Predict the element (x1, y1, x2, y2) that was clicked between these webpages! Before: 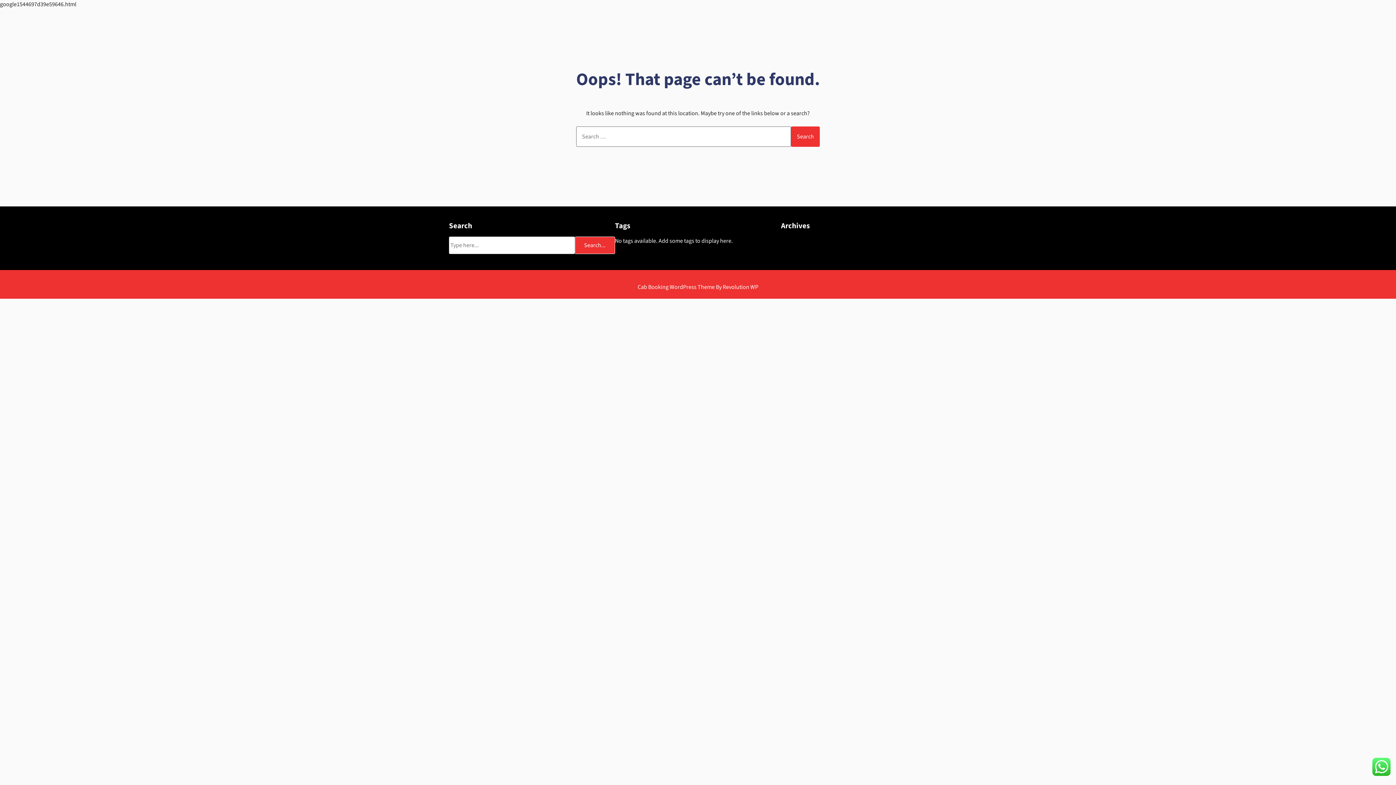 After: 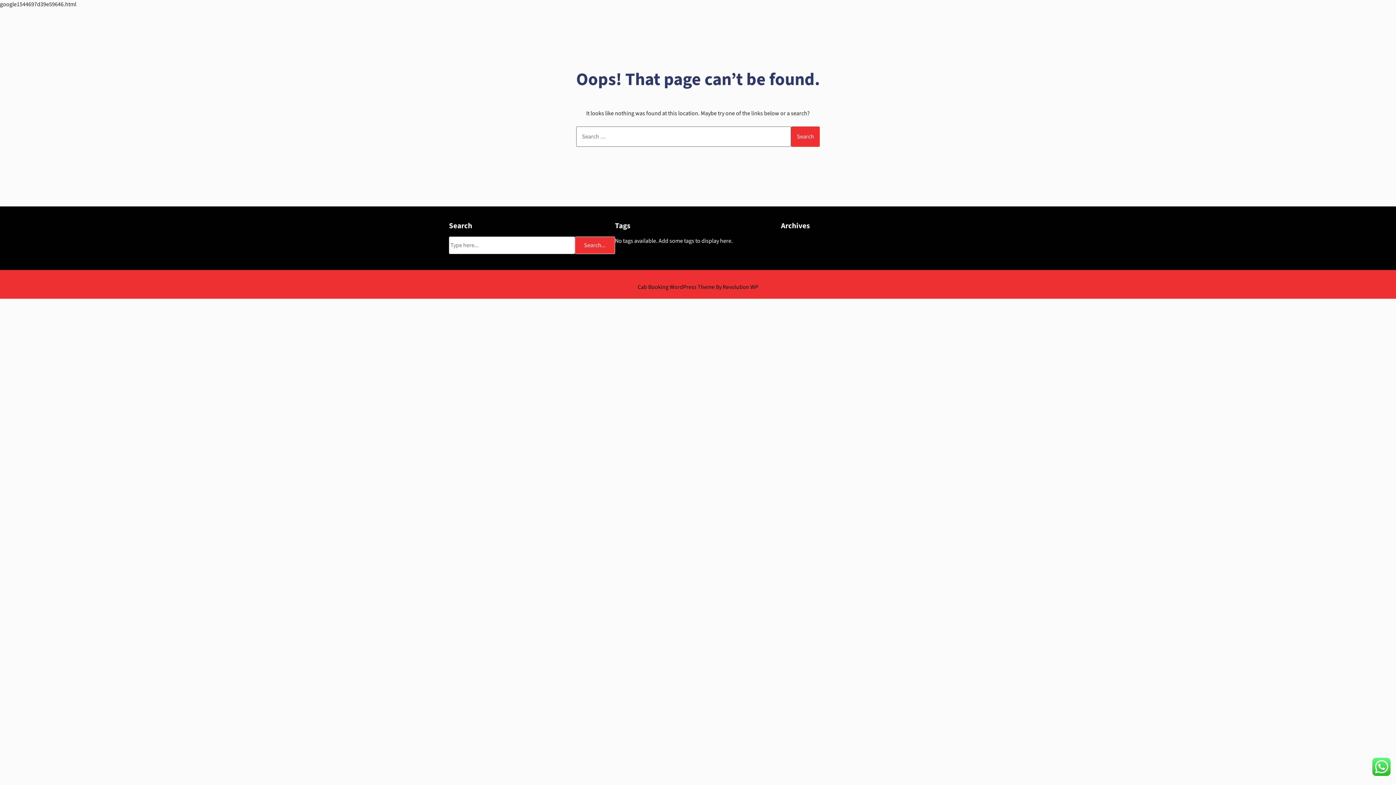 Action: bbox: (637, 283, 758, 291) label: Cab Booking WordPress Theme By Revolution WP